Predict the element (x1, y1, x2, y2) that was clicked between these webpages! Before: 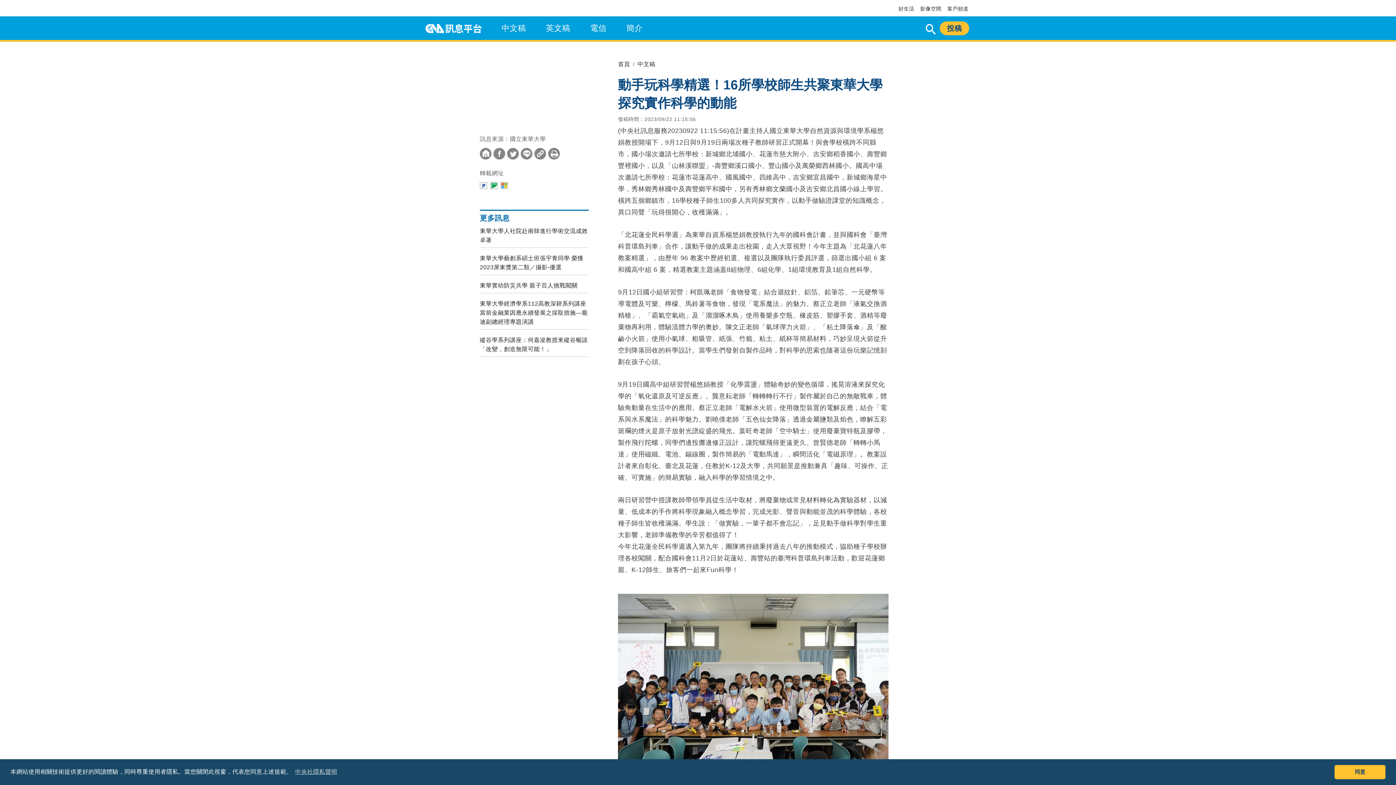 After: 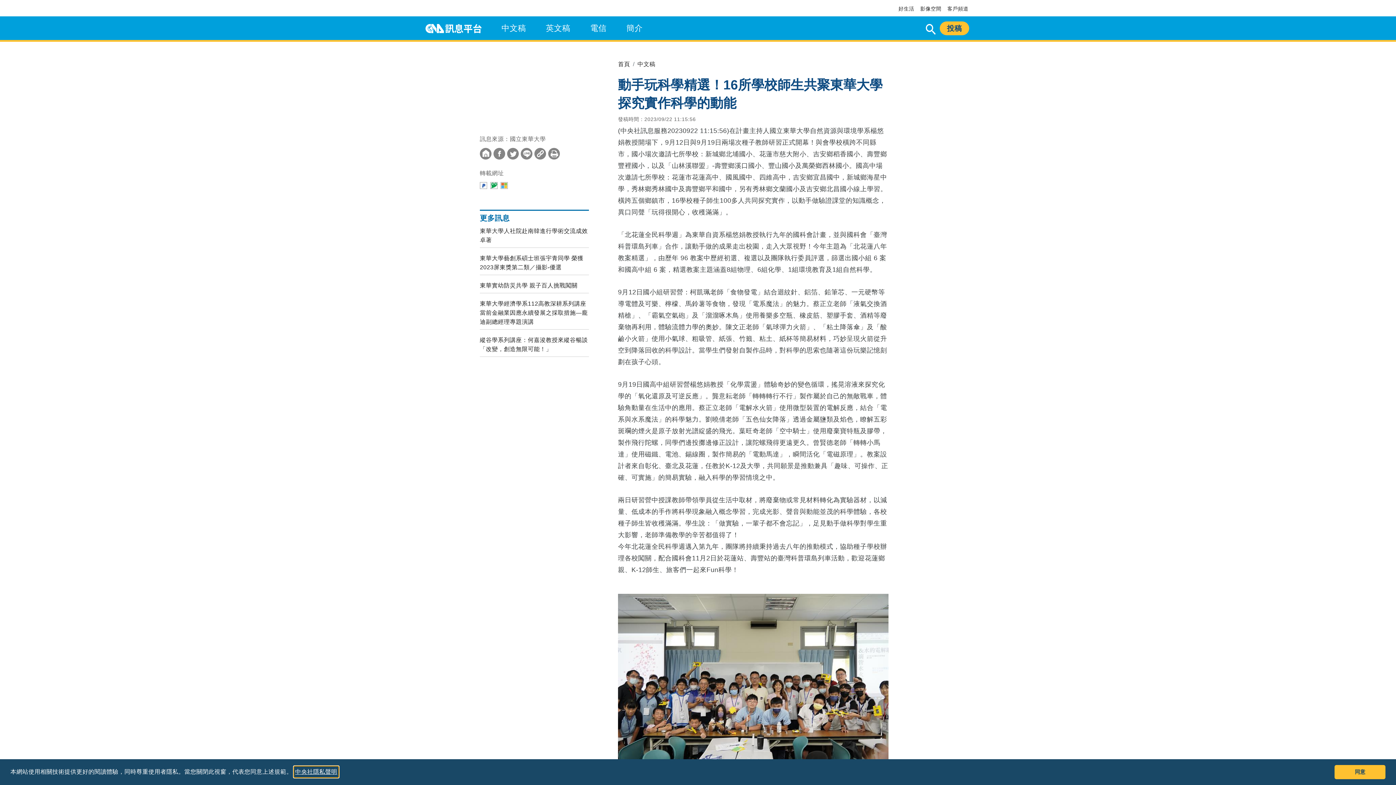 Action: label: learn more about cookies bbox: (294, 766, 338, 777)